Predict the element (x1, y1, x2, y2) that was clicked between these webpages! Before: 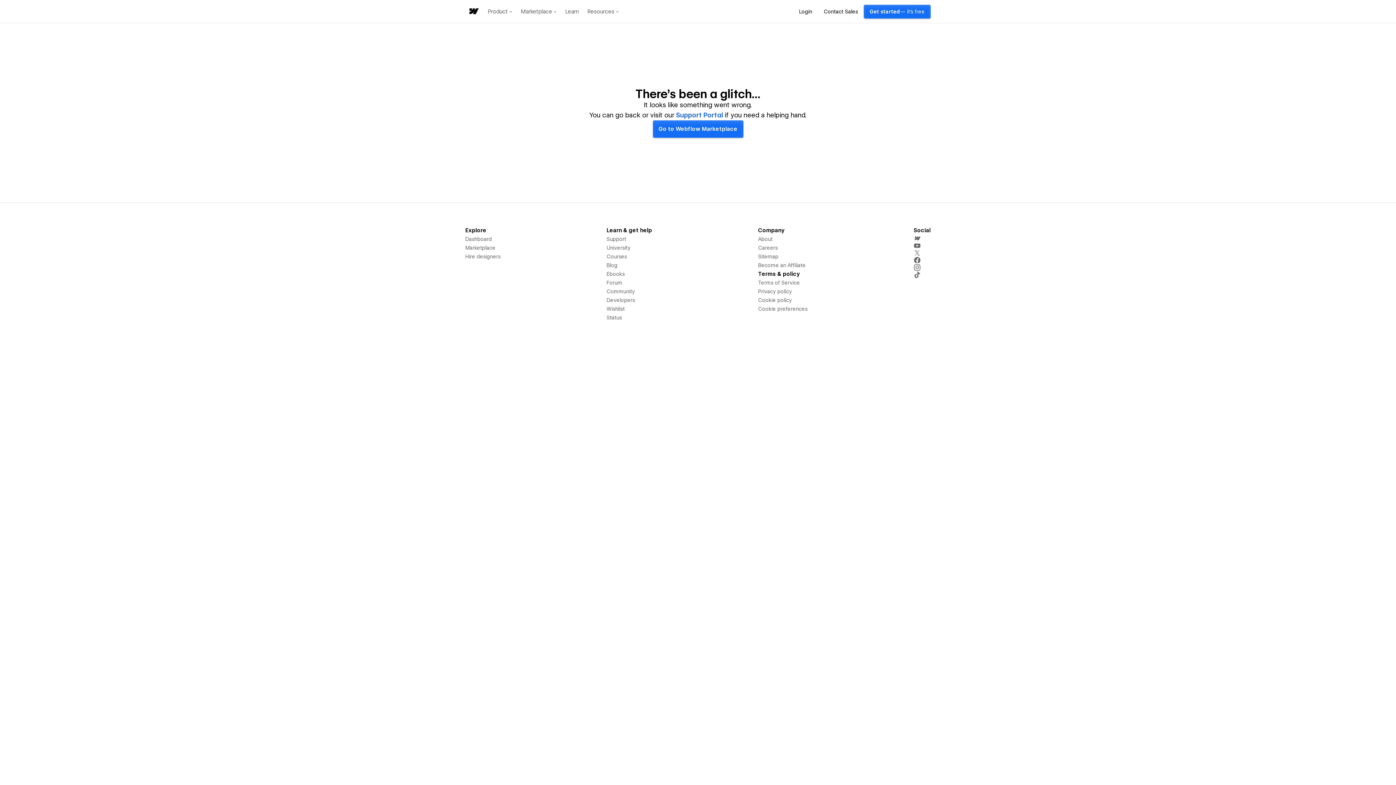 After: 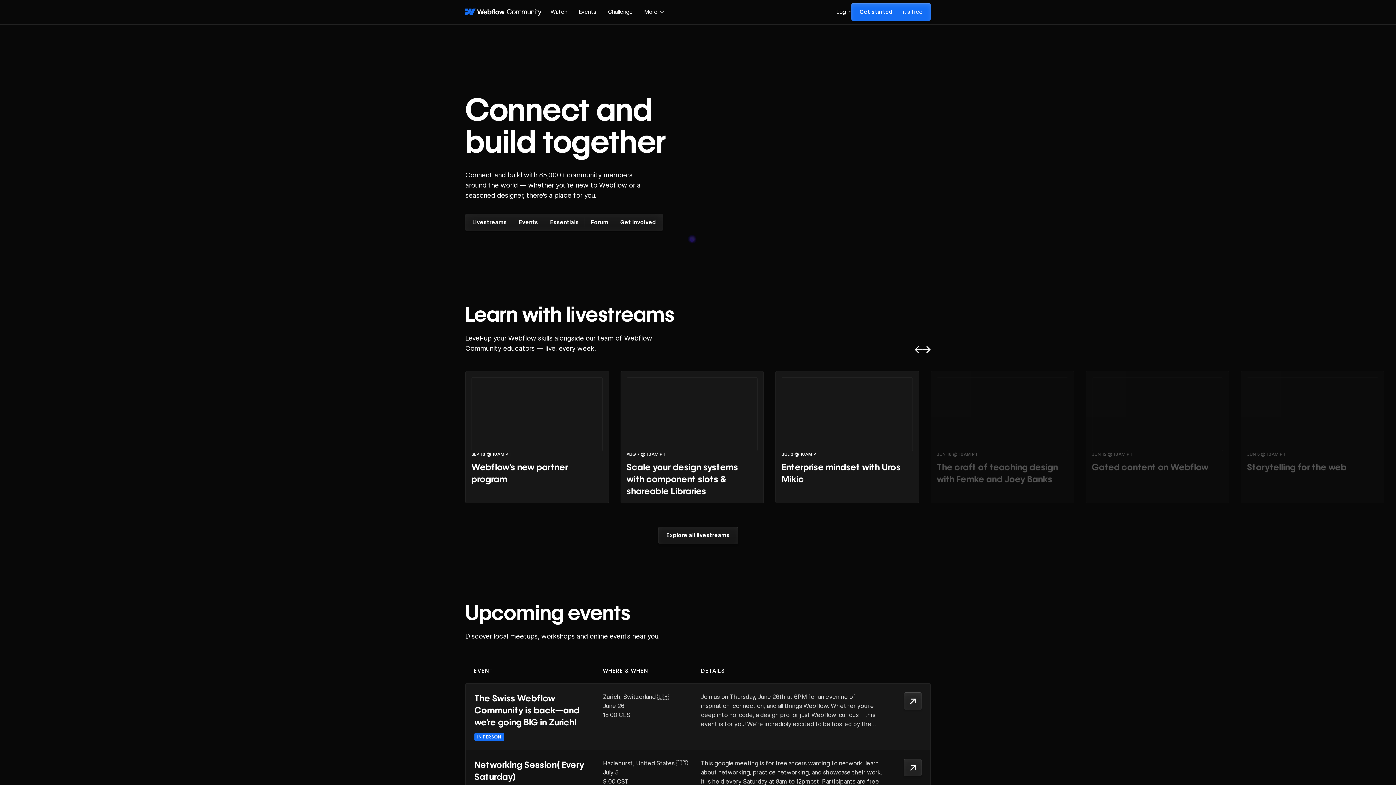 Action: bbox: (606, 287, 635, 296) label: Community